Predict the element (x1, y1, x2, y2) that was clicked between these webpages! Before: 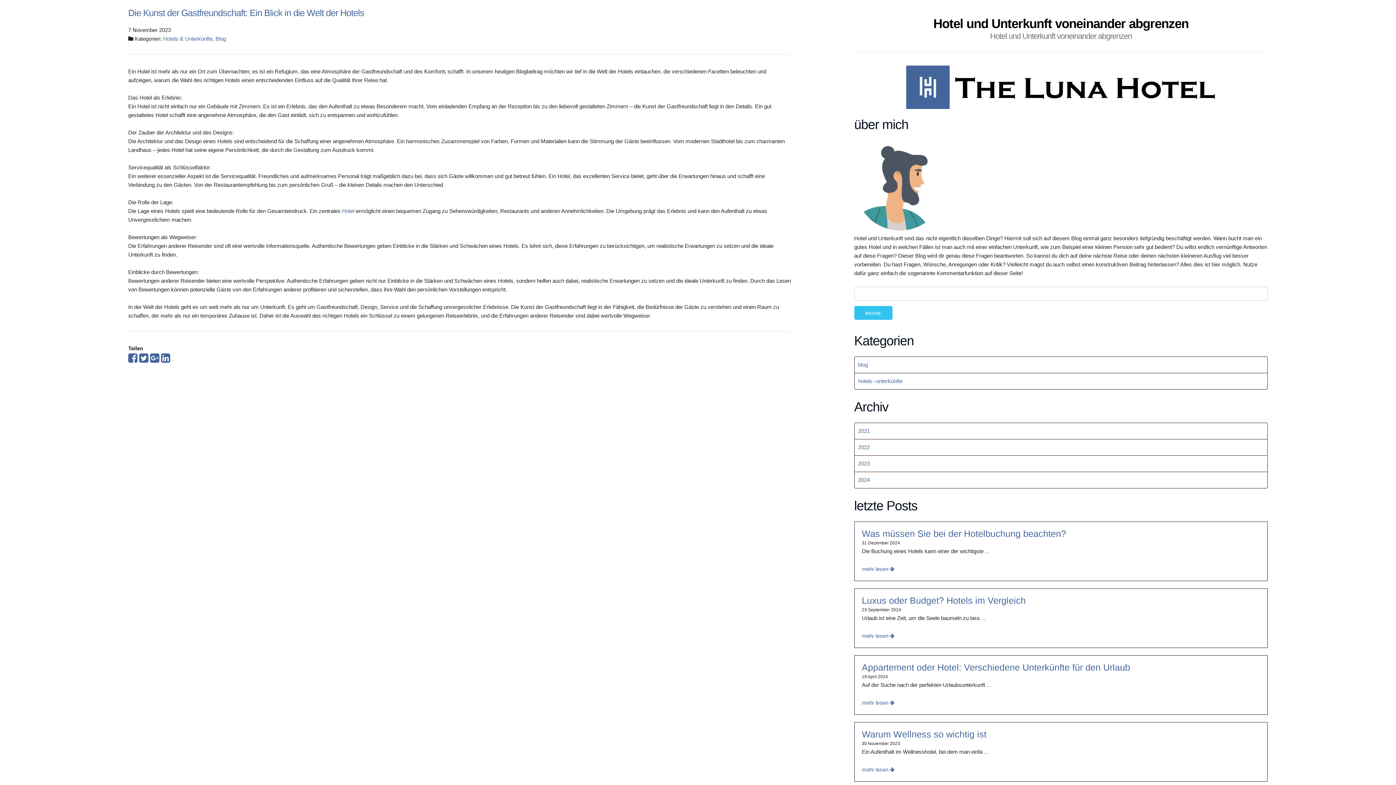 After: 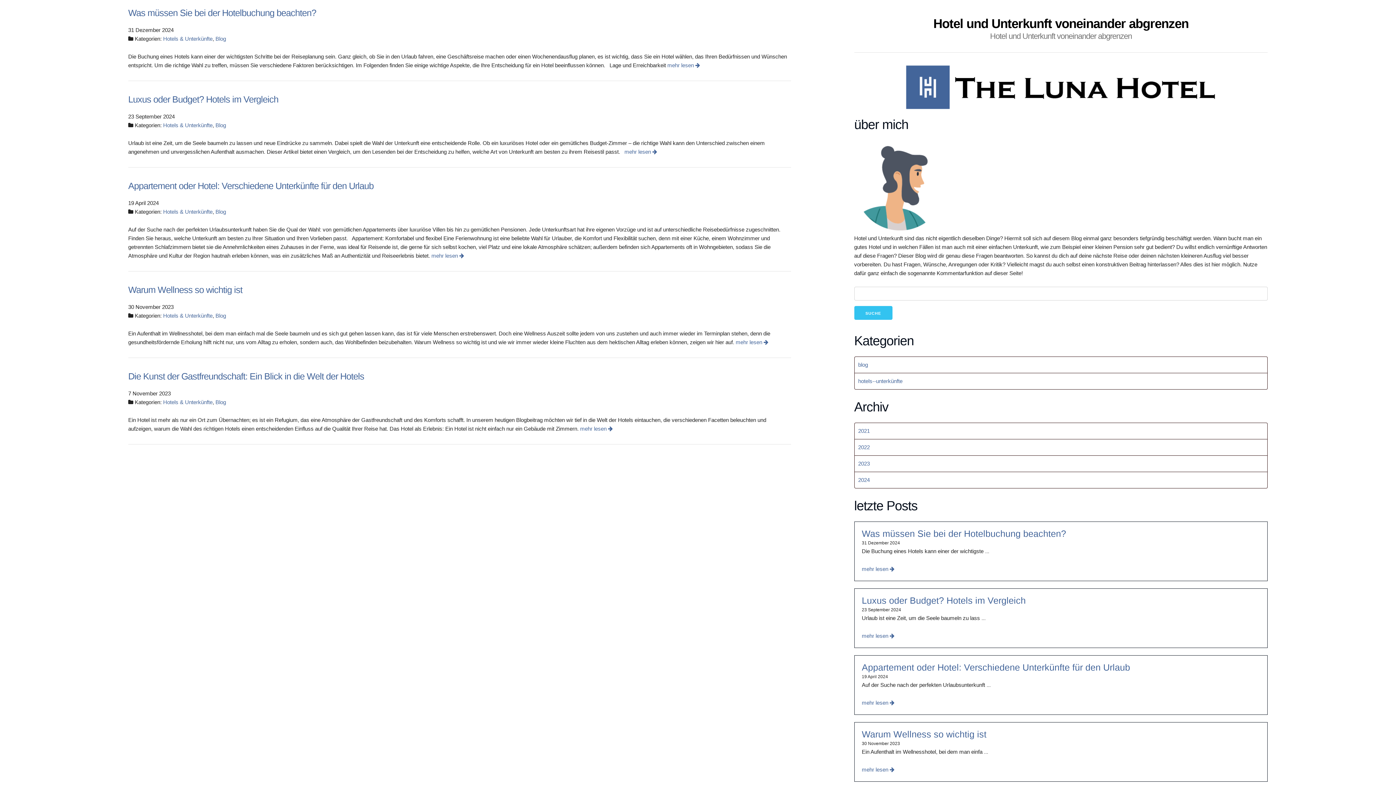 Action: bbox: (858, 378, 902, 384) label: hotels--unterkünfte